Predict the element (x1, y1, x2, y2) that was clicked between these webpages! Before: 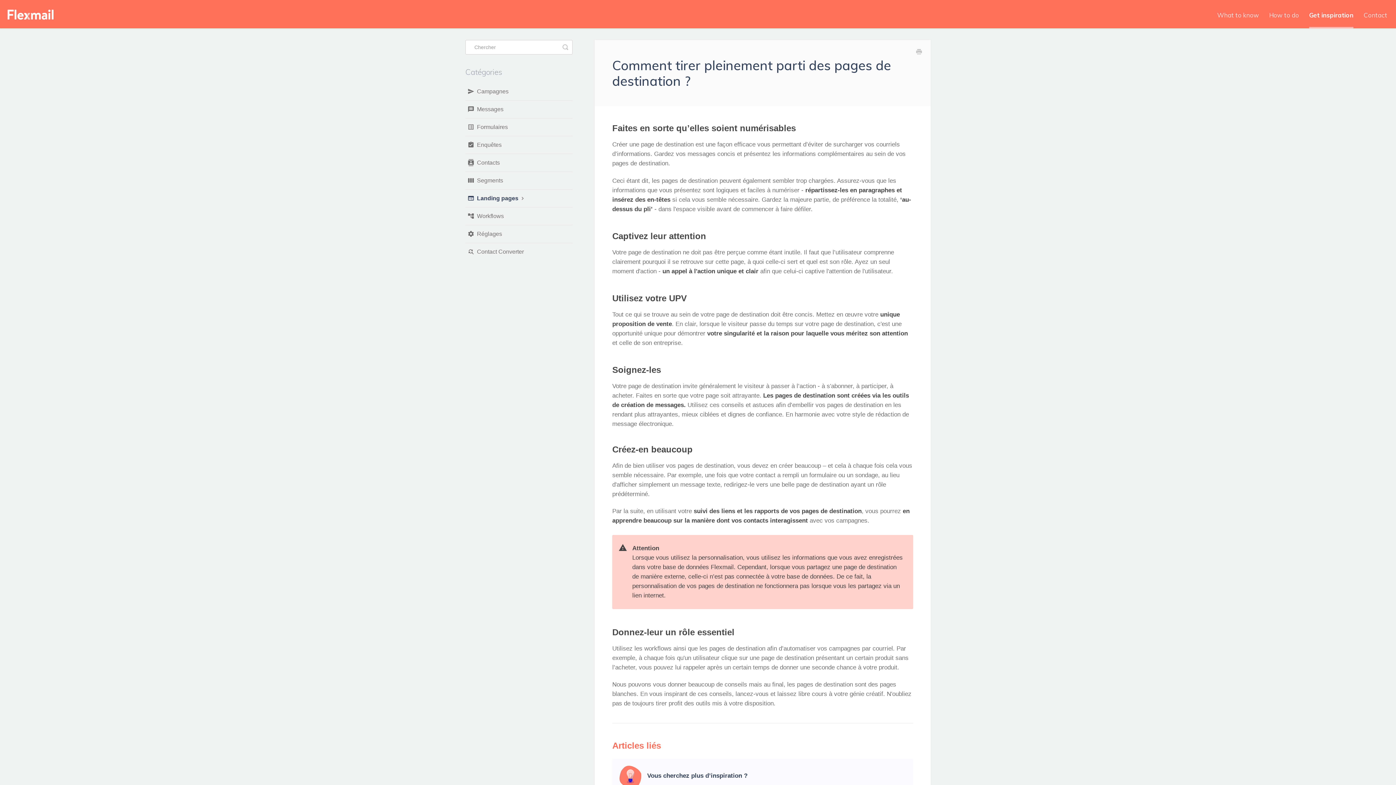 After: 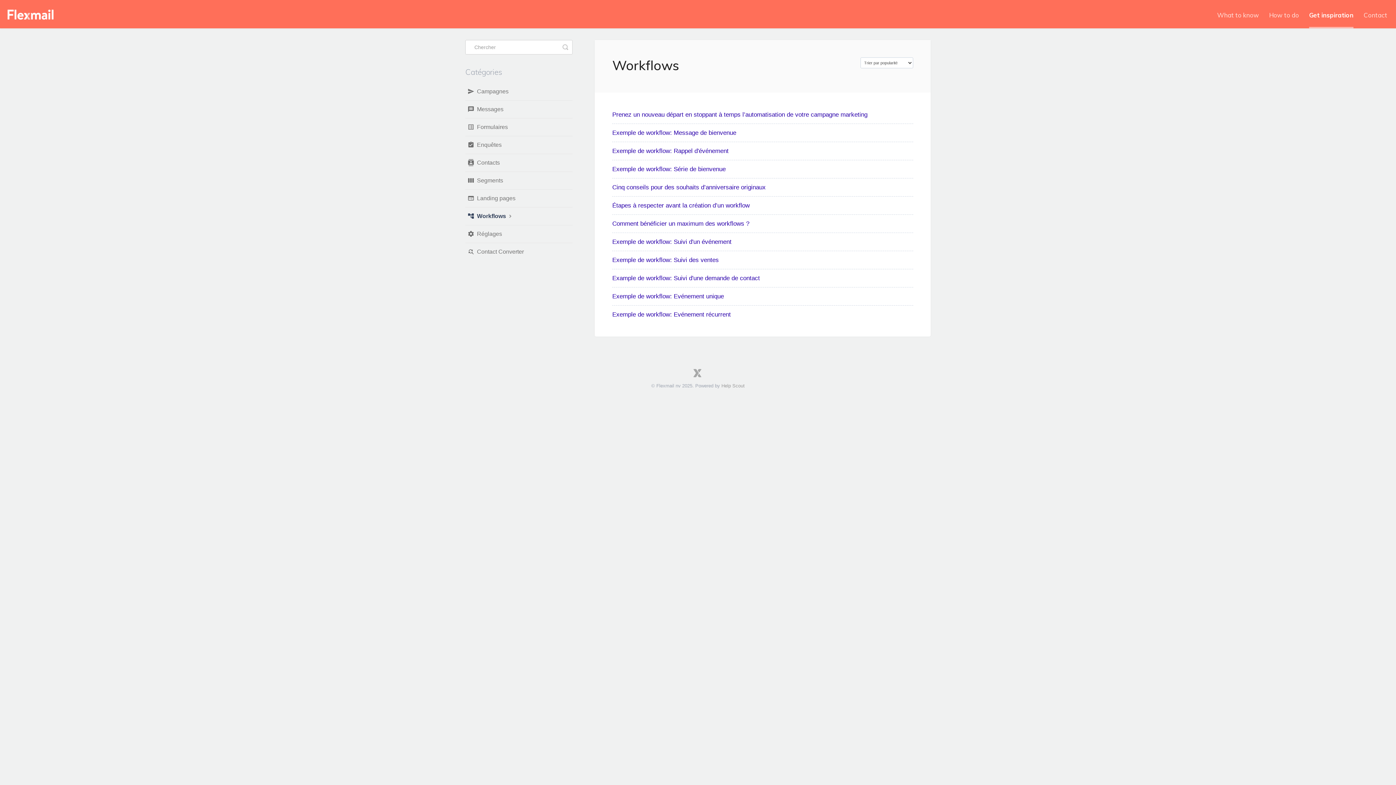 Action: label: Workflows bbox: (465, 207, 572, 225)